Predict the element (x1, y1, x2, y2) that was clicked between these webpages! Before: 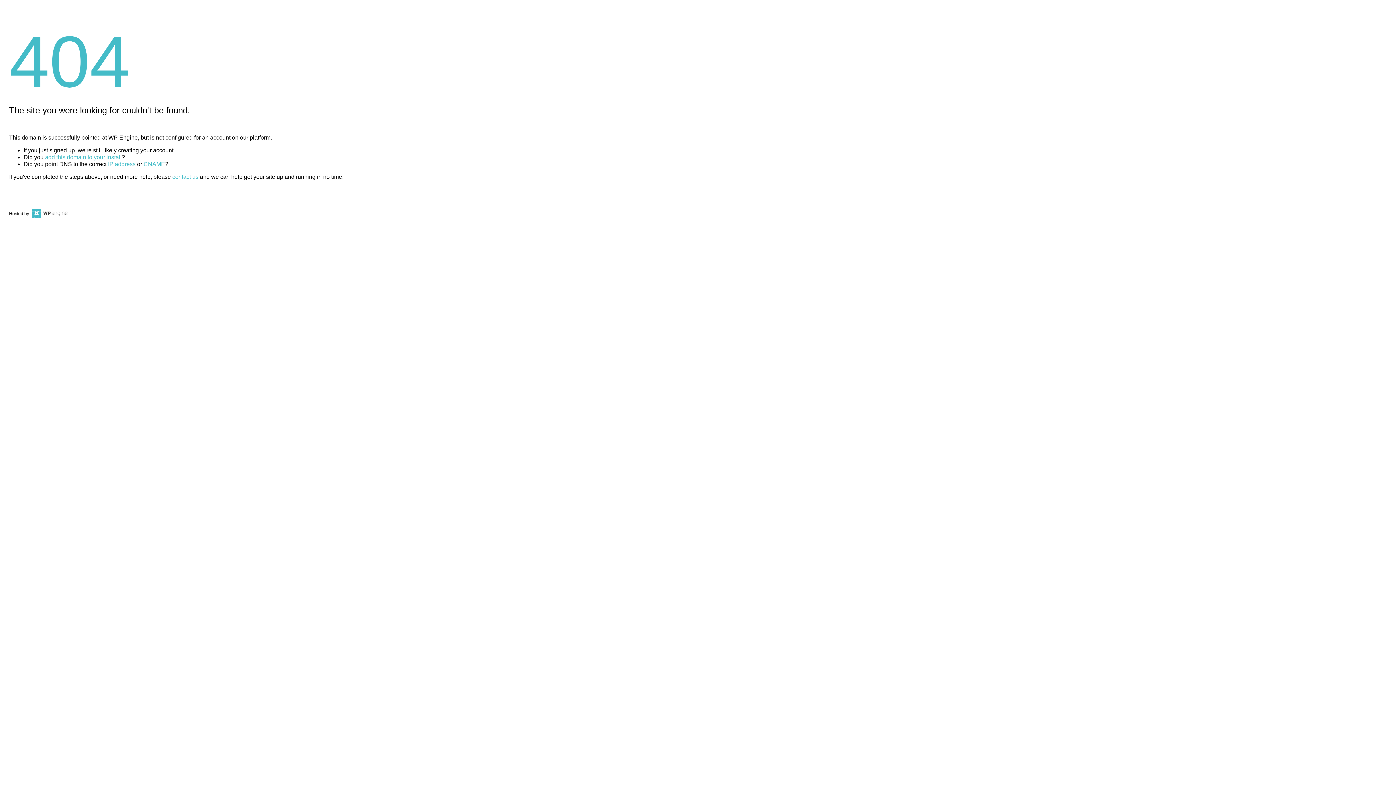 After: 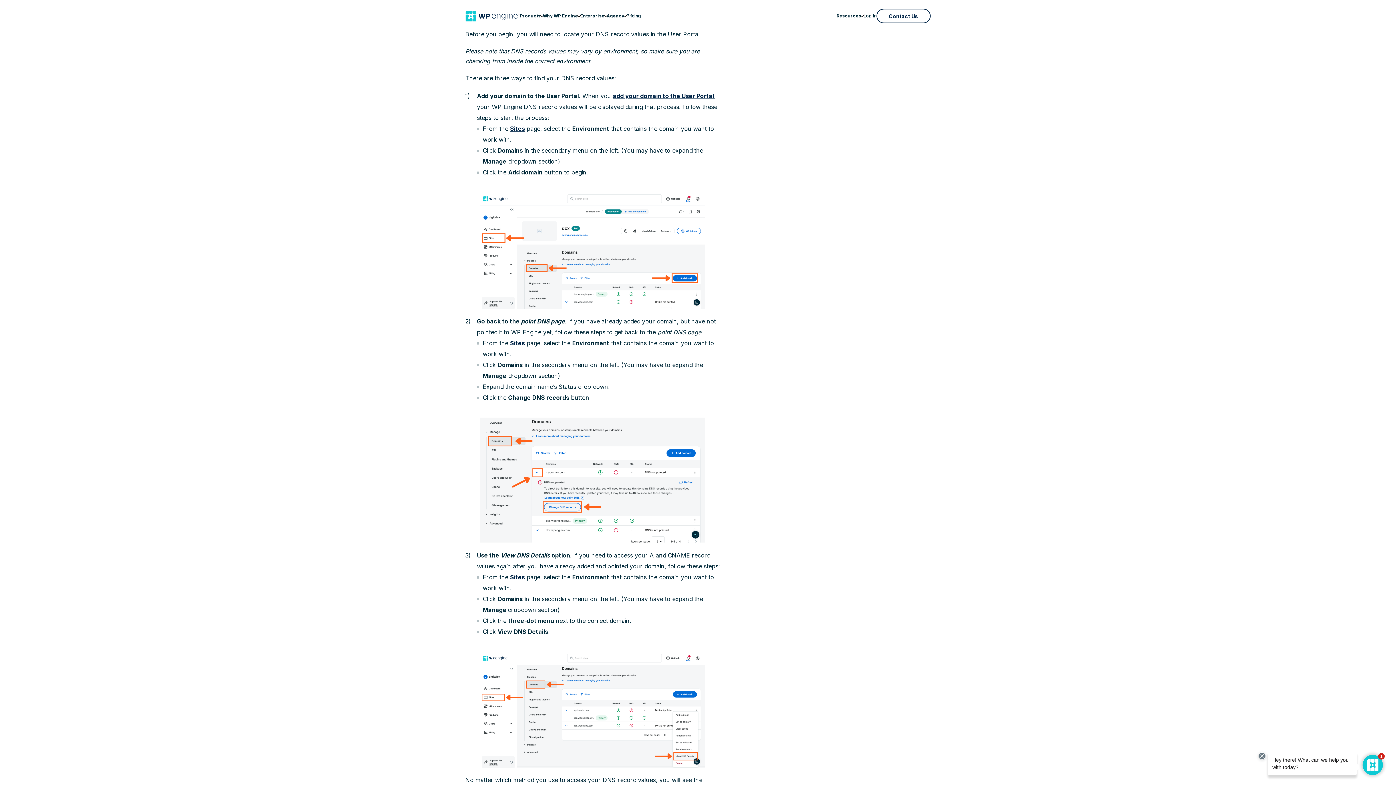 Action: label: IP address bbox: (108, 161, 135, 167)